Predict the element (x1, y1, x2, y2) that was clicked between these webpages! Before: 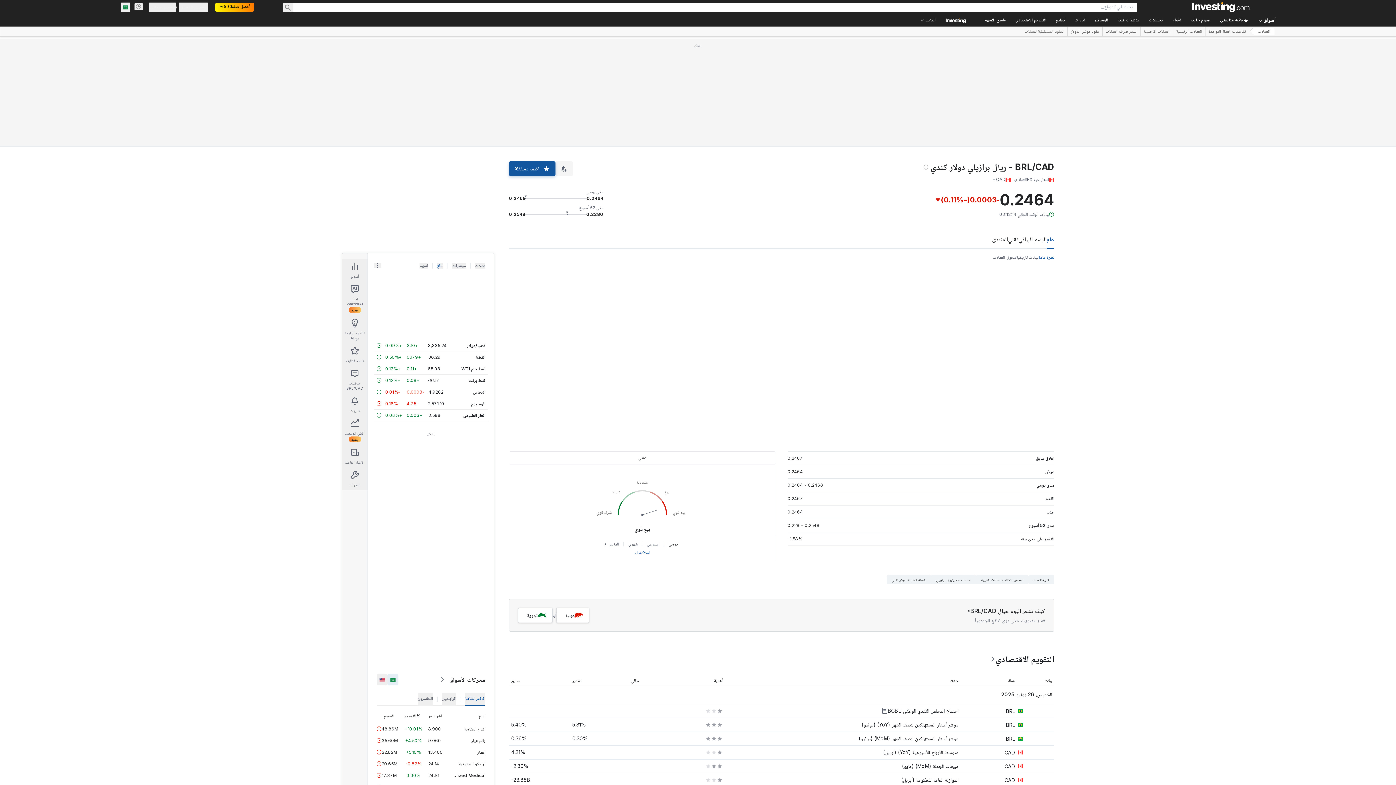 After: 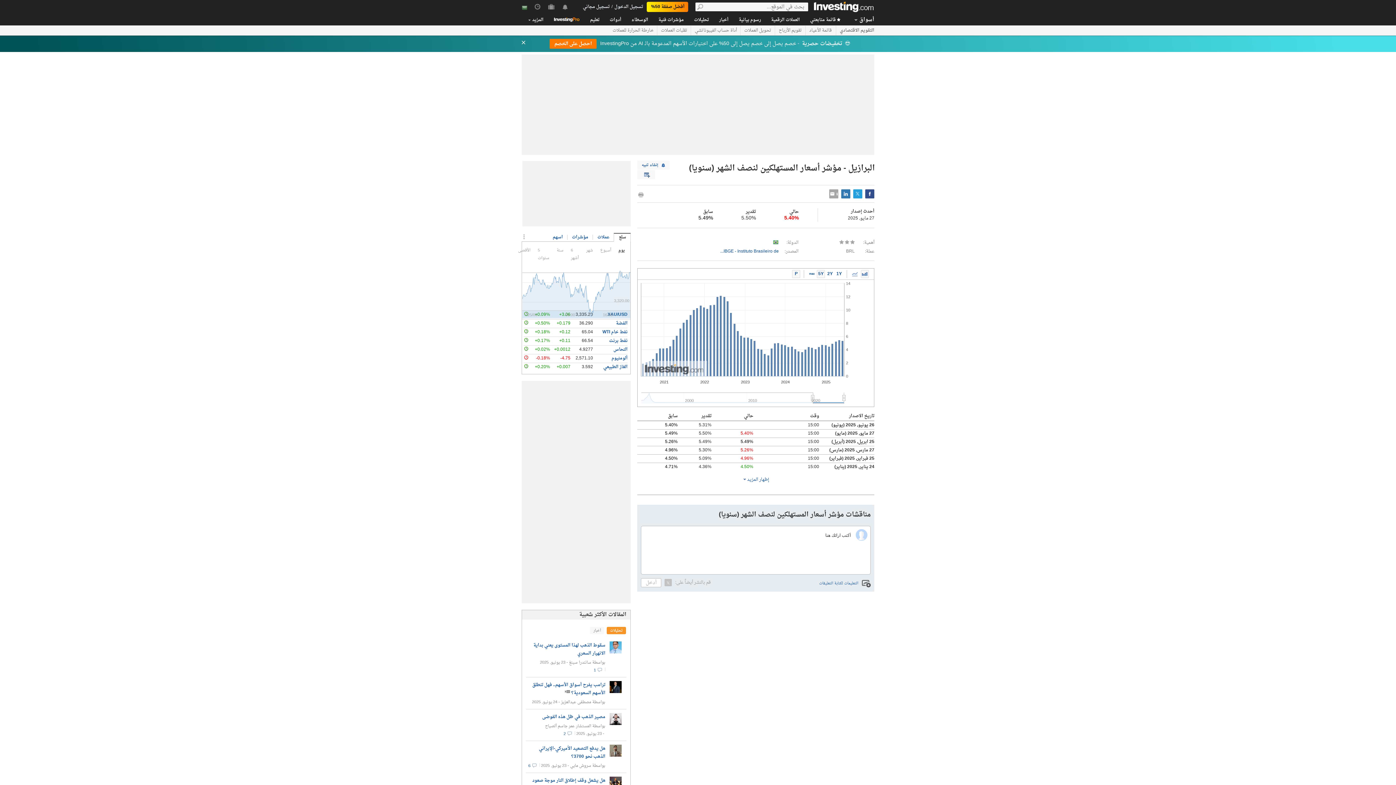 Action: bbox: (734, 721, 958, 728) label: مؤشر أسعار المستهلكين لنصف الشهر (YoY) (يونيو)